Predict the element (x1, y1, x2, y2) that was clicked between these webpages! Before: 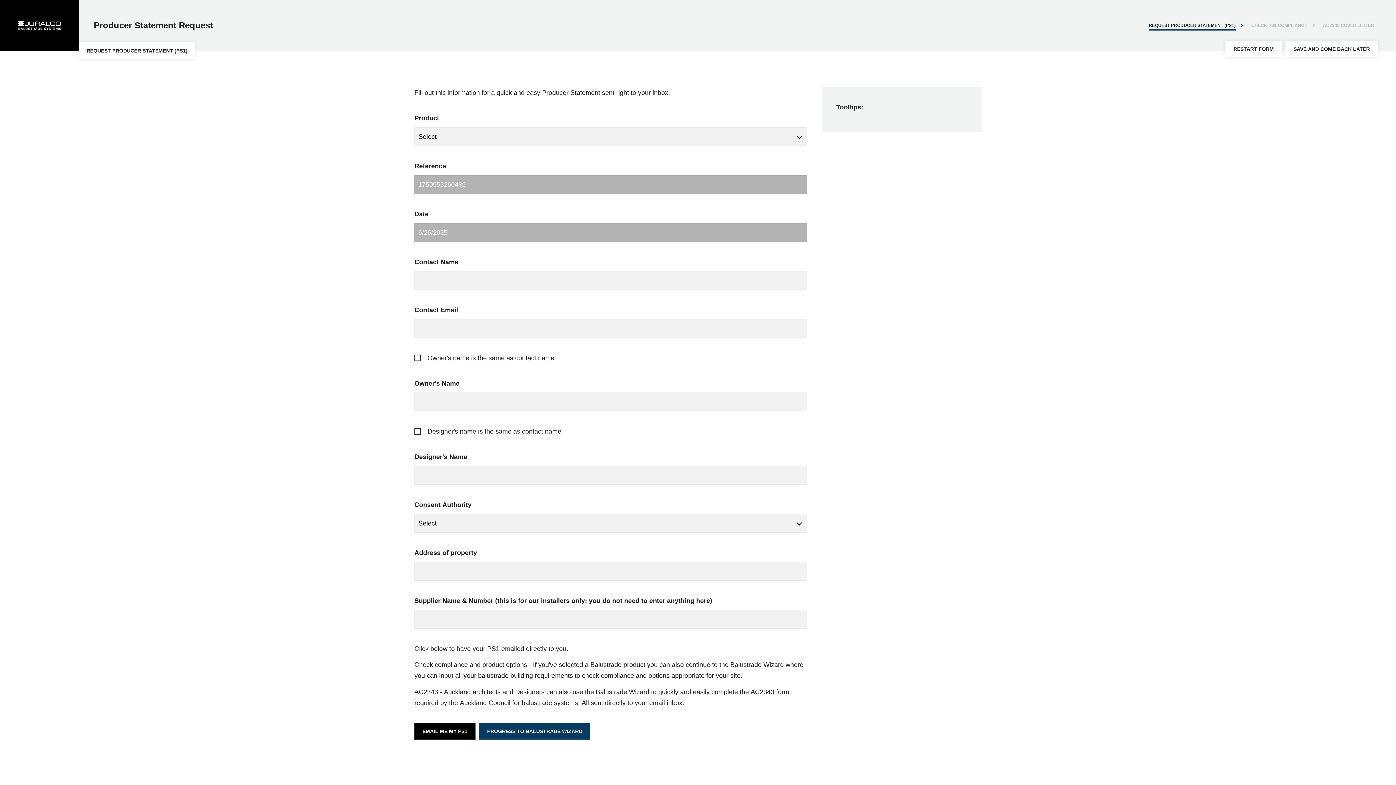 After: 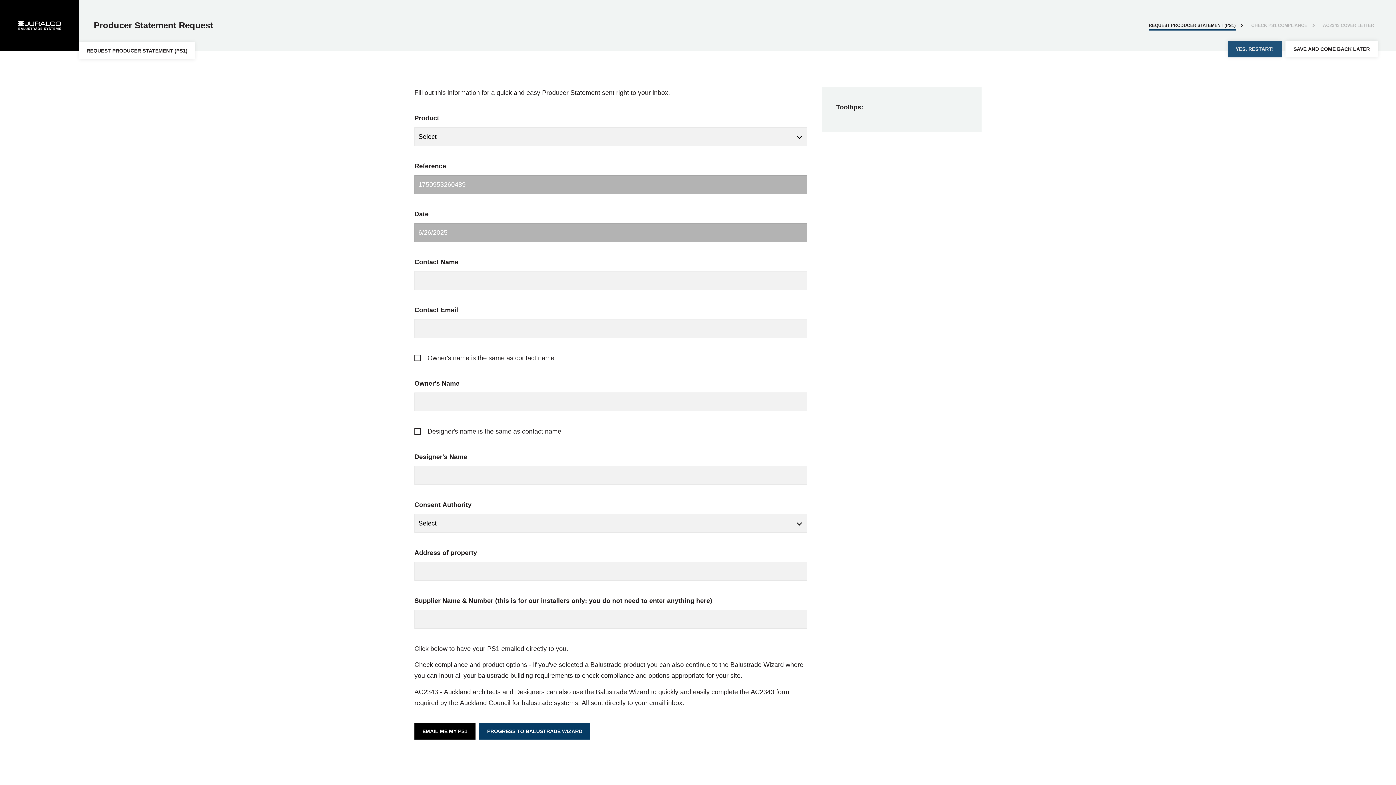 Action: label: RESTART FORM bbox: (1225, 40, 1282, 57)